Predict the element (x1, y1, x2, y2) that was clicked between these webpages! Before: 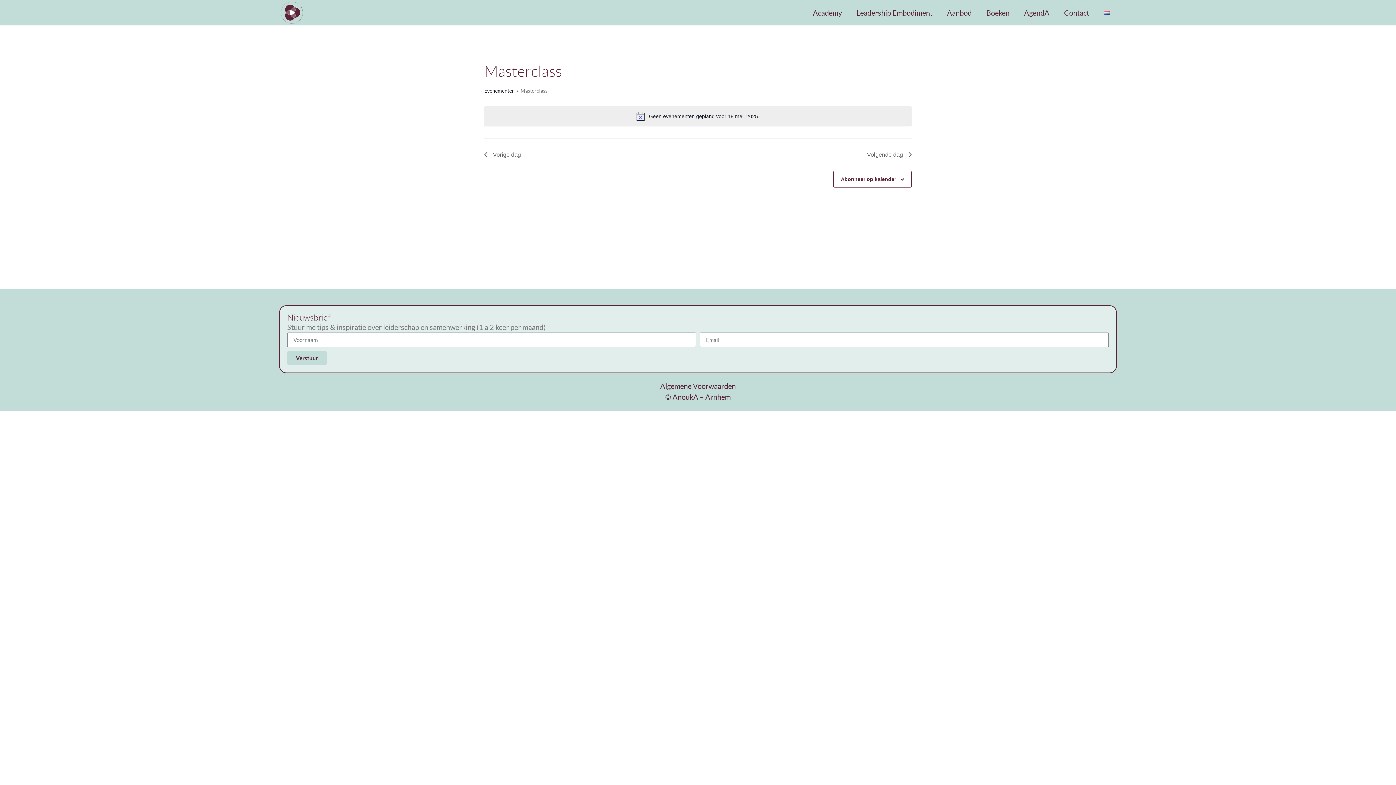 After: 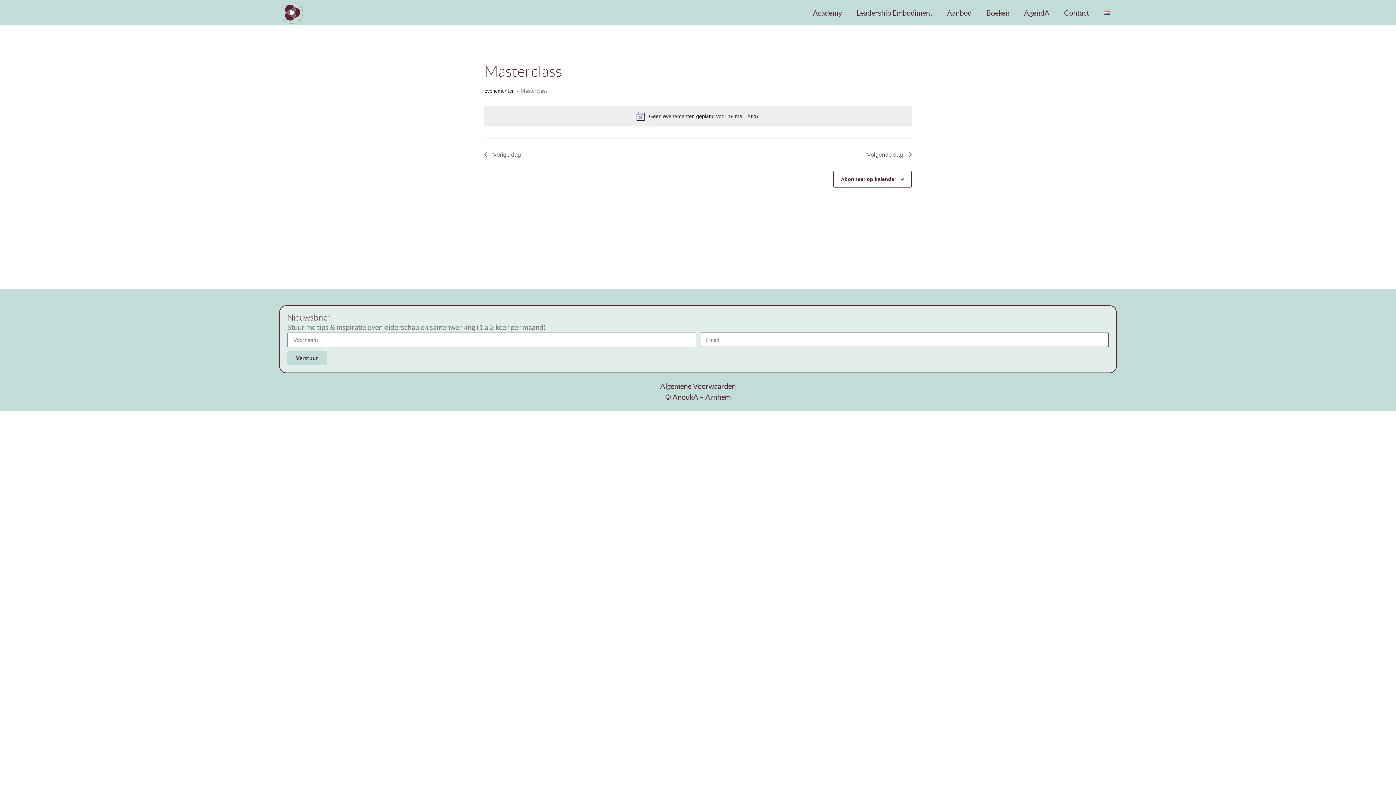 Action: bbox: (287, 350, 326, 365) label: Verstuur